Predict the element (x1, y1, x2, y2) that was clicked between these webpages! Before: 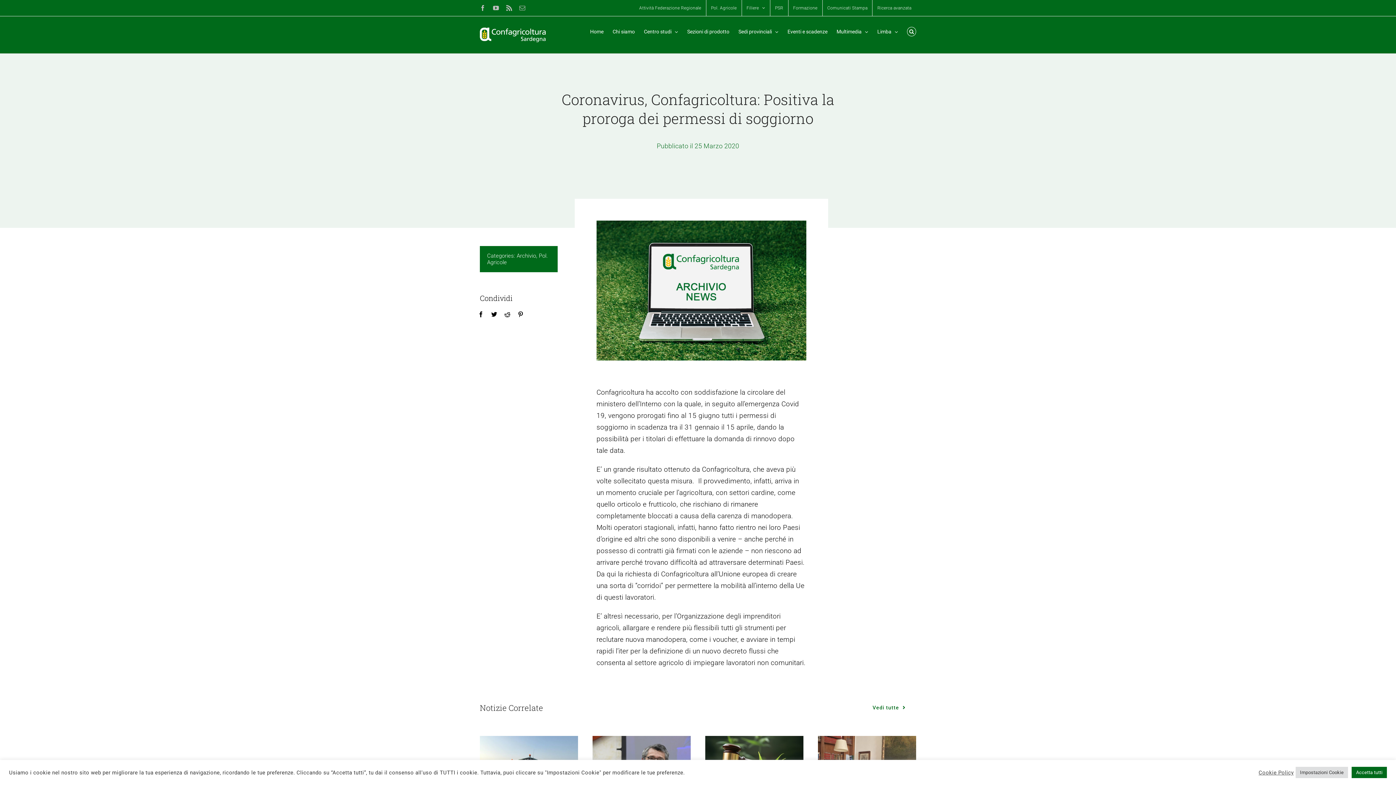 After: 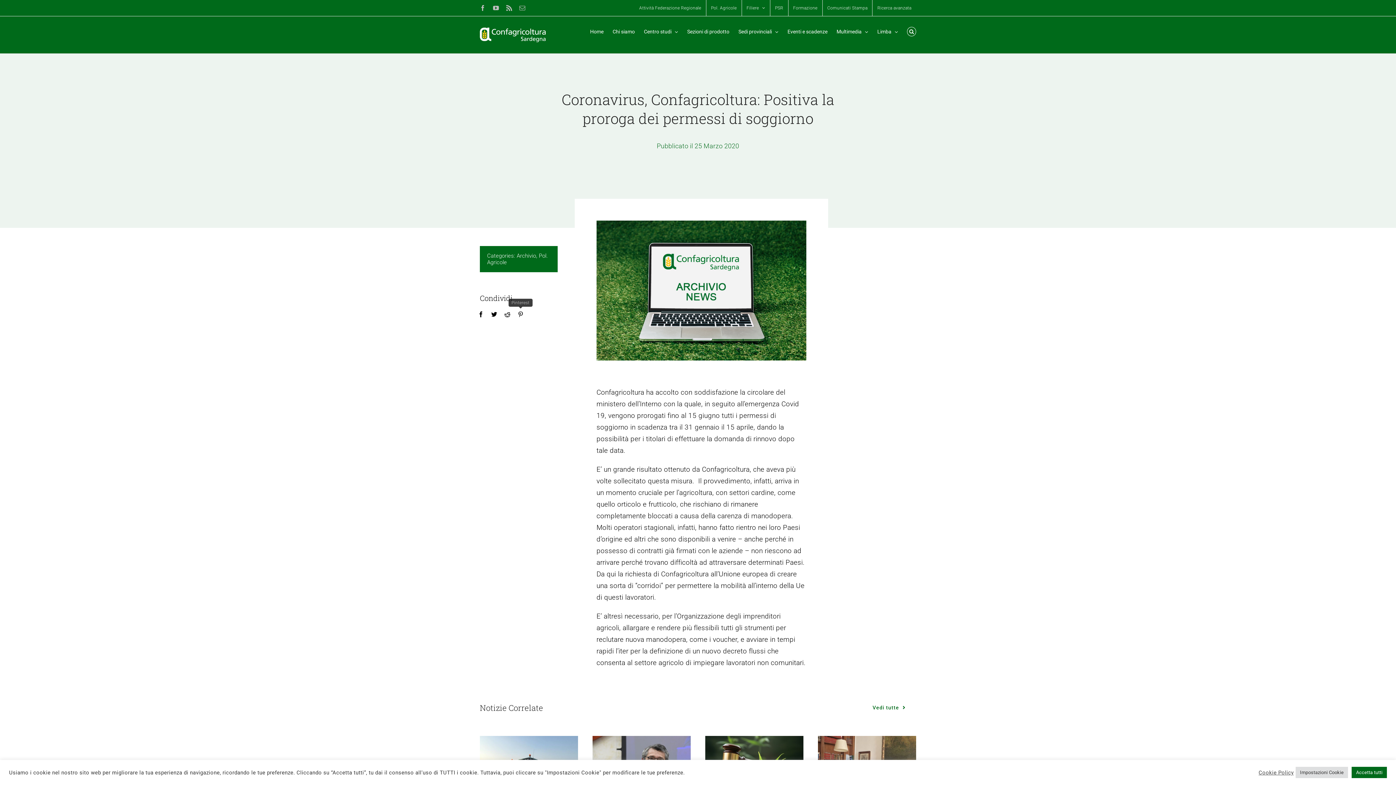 Action: bbox: (514, 309, 527, 319) label: Pinterest